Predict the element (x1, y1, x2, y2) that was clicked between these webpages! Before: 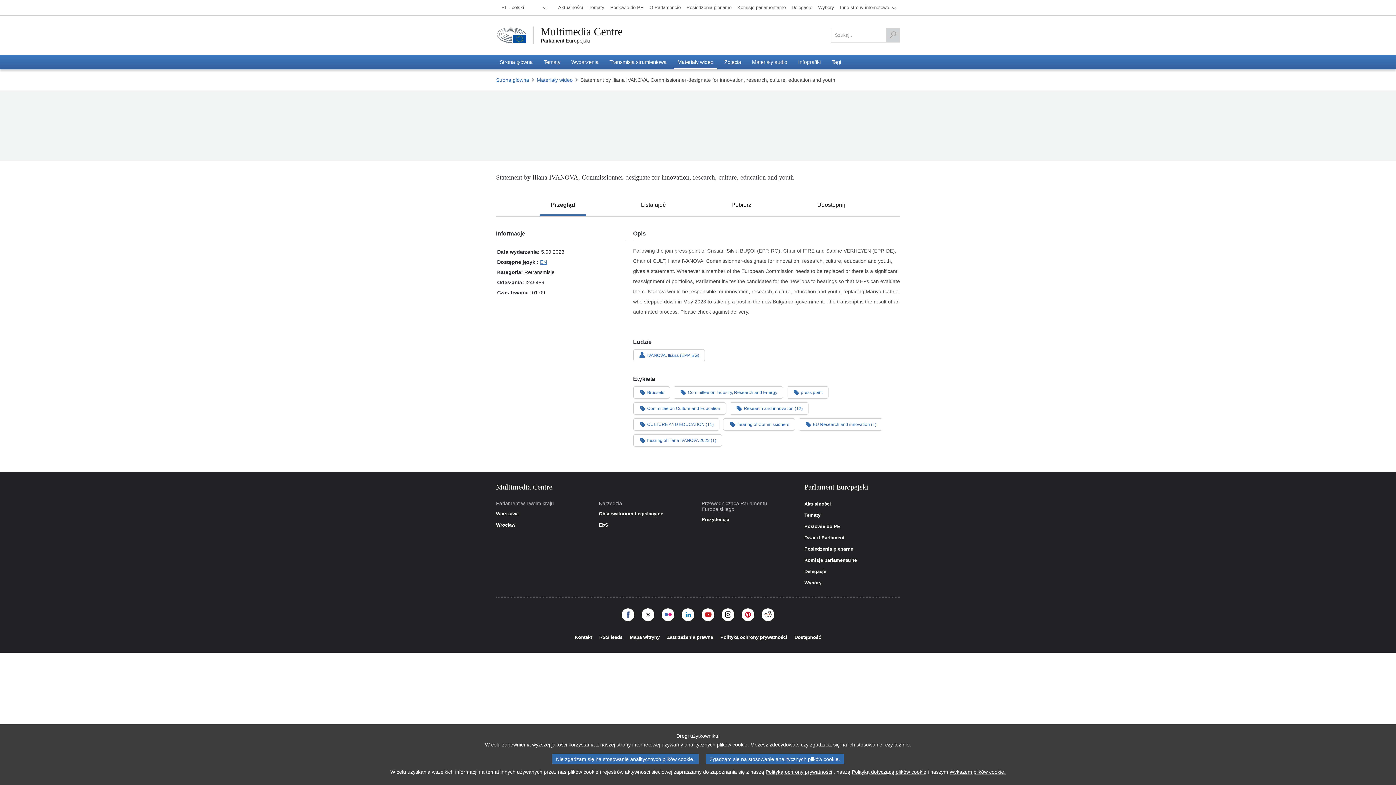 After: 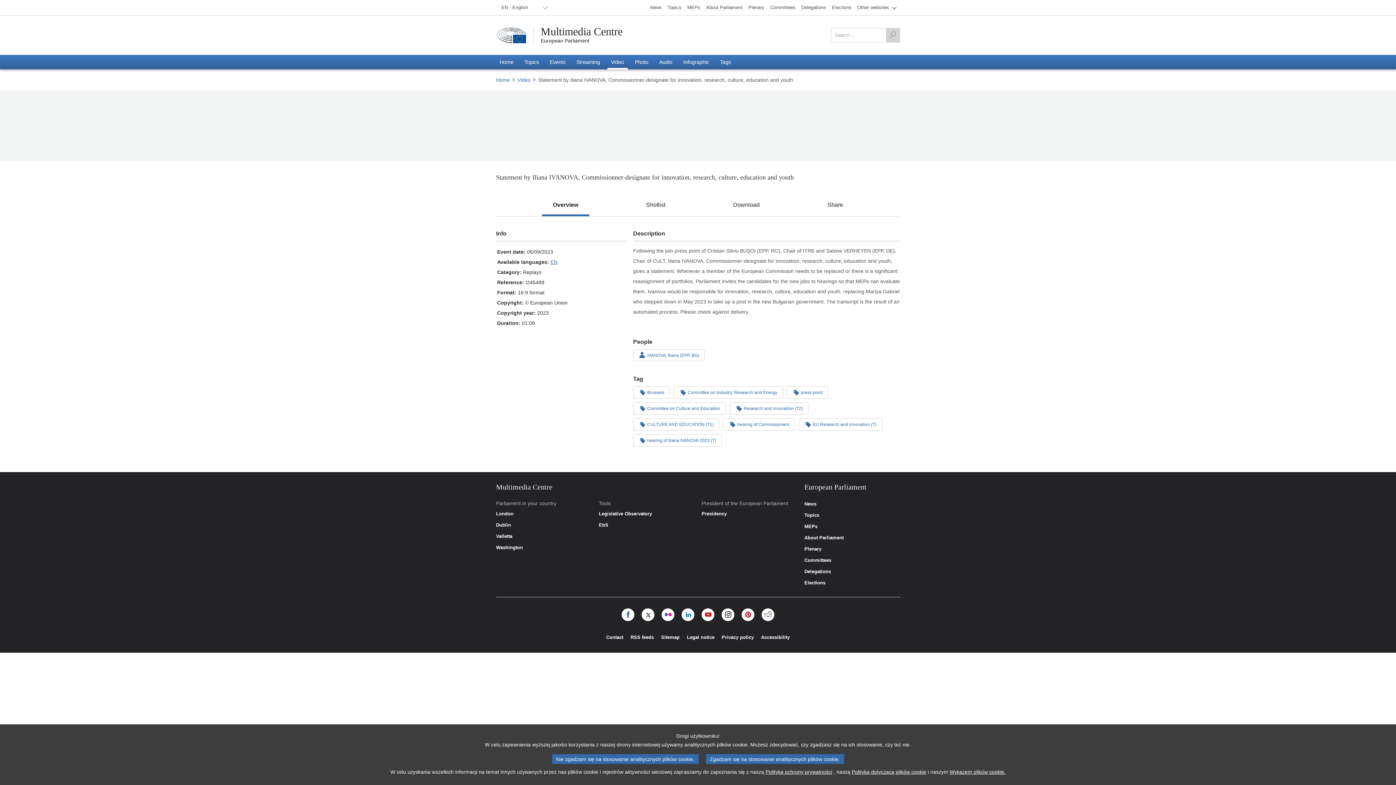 Action: bbox: (540, 259, 547, 264) label: EN